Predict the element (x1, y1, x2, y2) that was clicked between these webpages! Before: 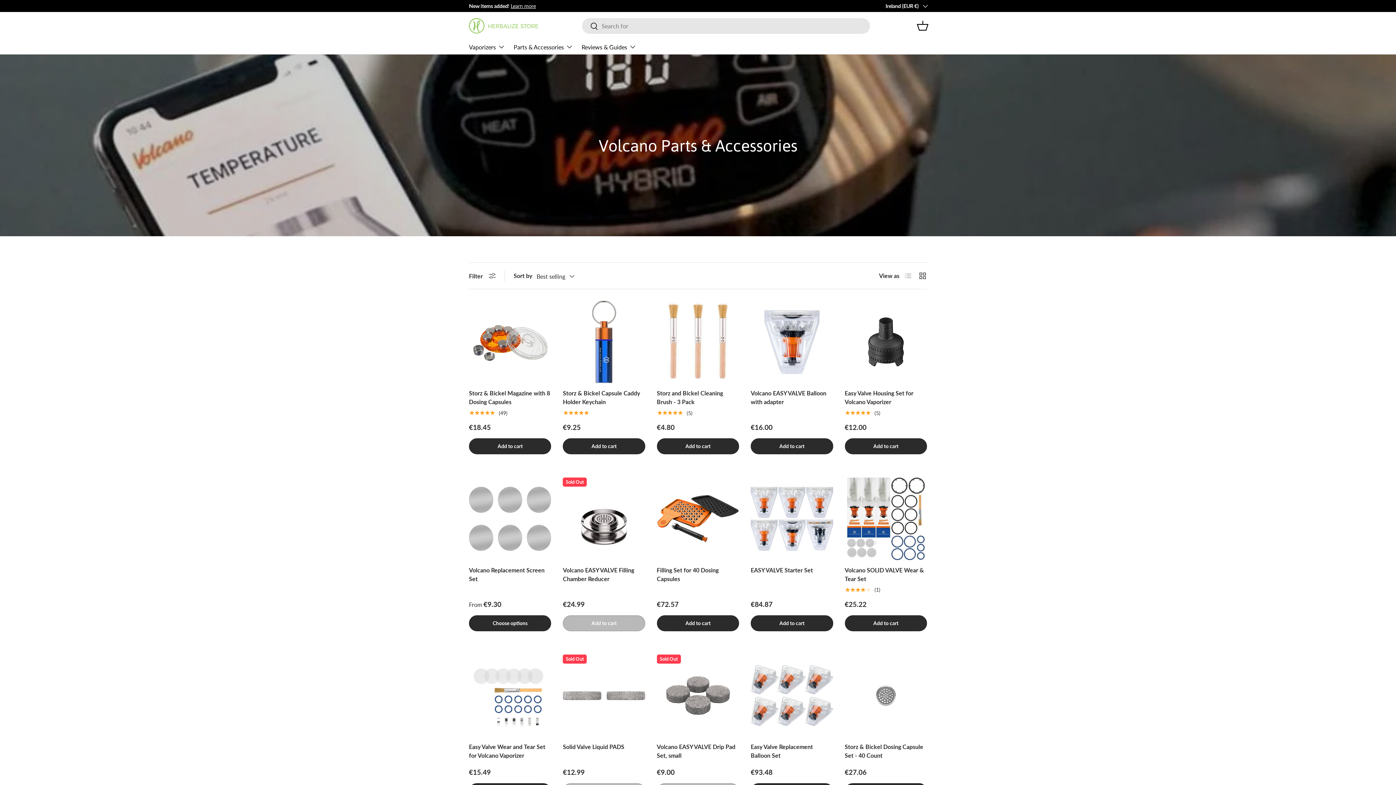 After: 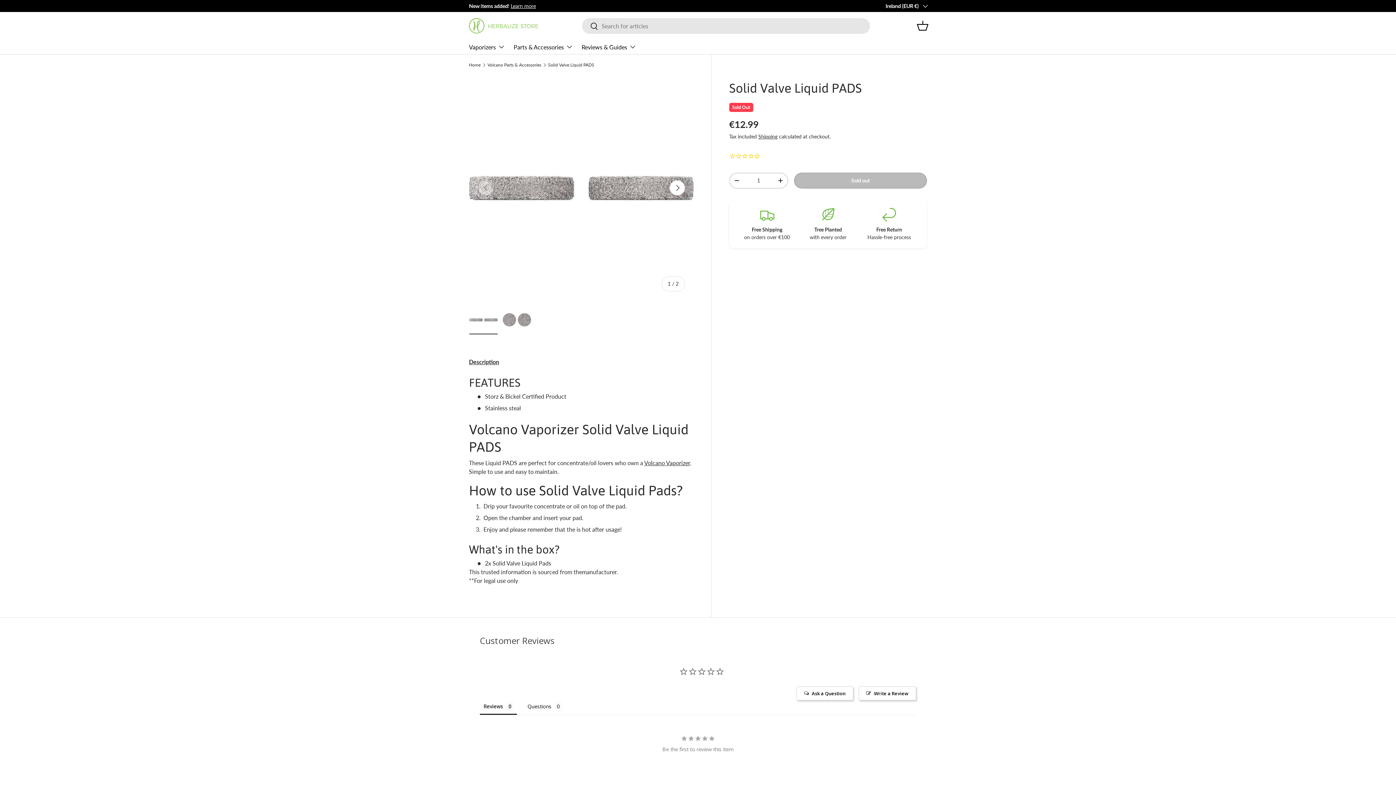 Action: label: Solid Valve Liquid PADS bbox: (563, 654, 645, 737)